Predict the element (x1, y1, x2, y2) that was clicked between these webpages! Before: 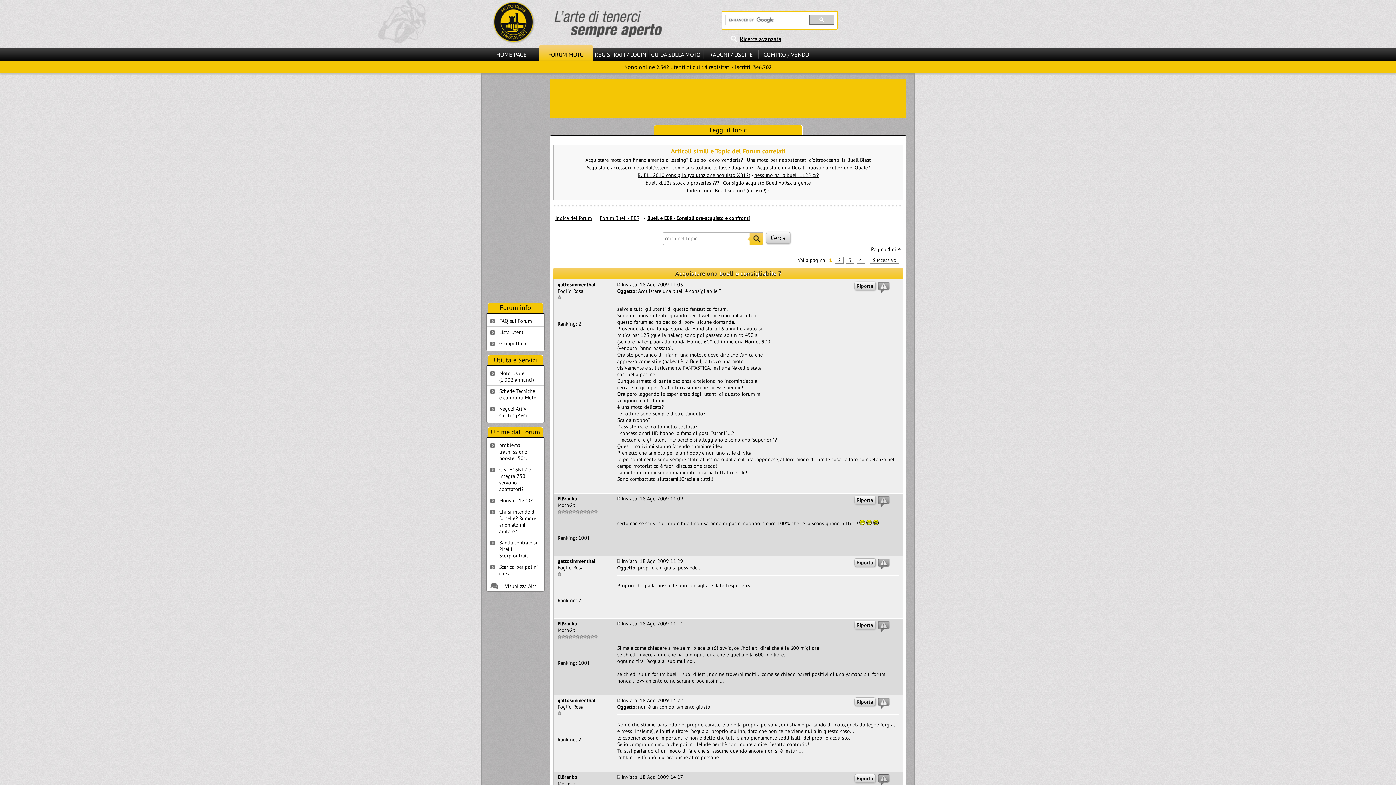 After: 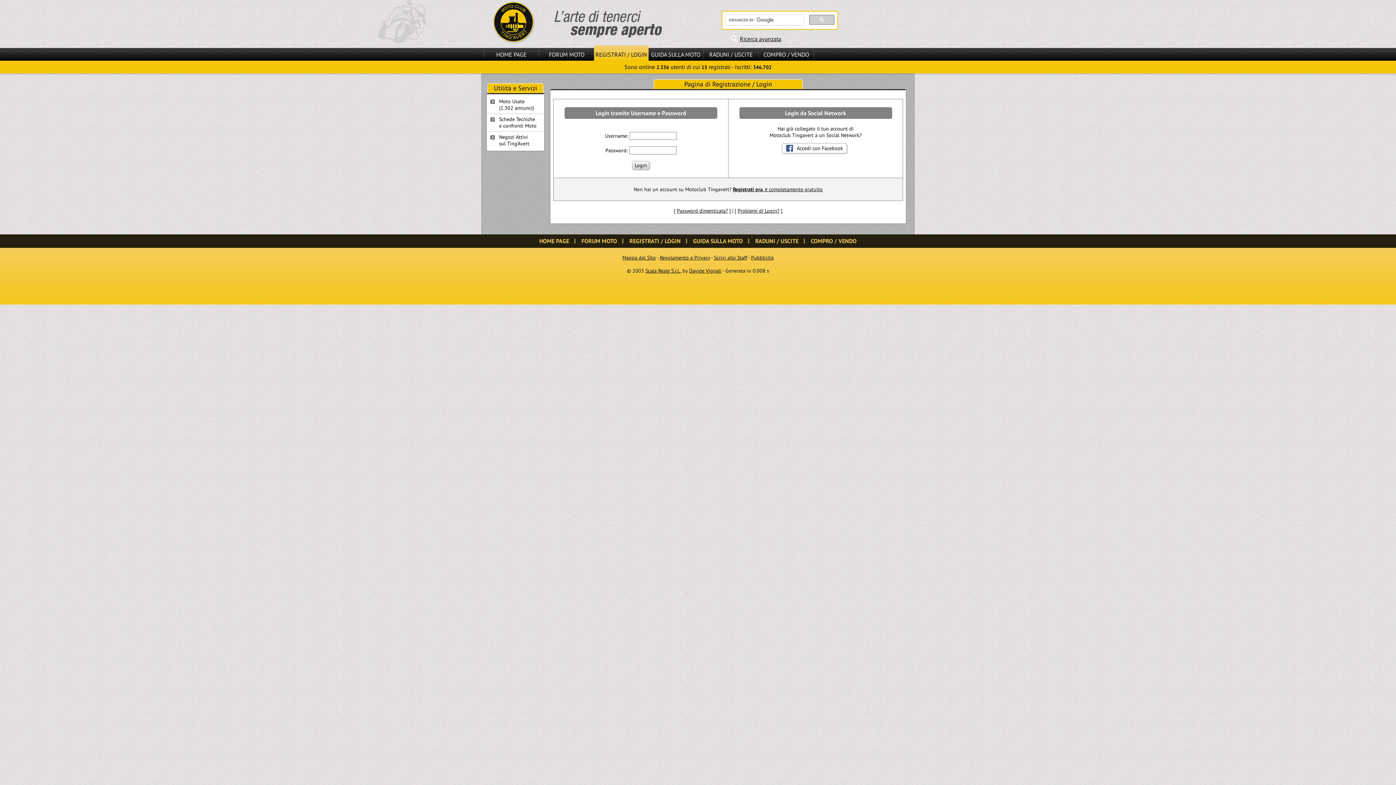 Action: bbox: (854, 697, 875, 706) label: Riporta